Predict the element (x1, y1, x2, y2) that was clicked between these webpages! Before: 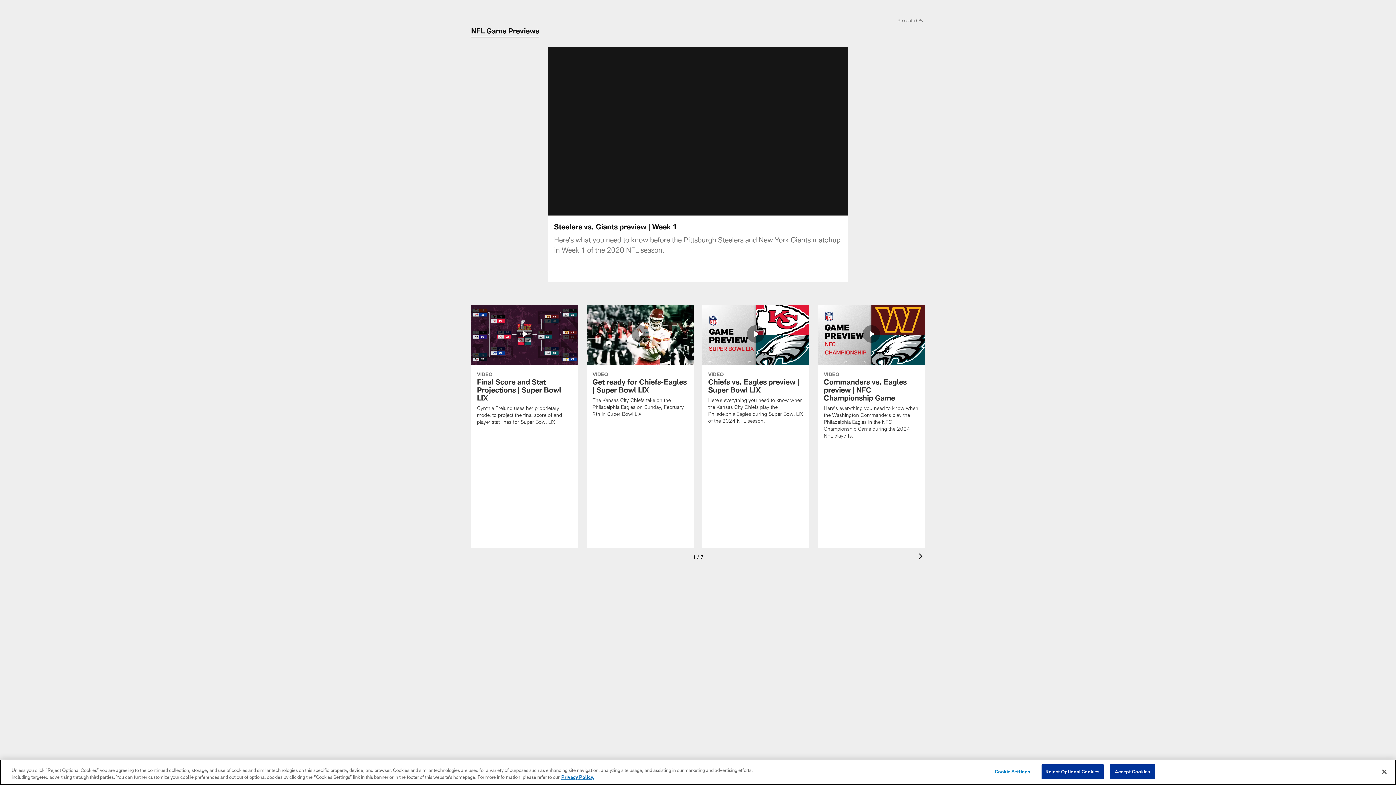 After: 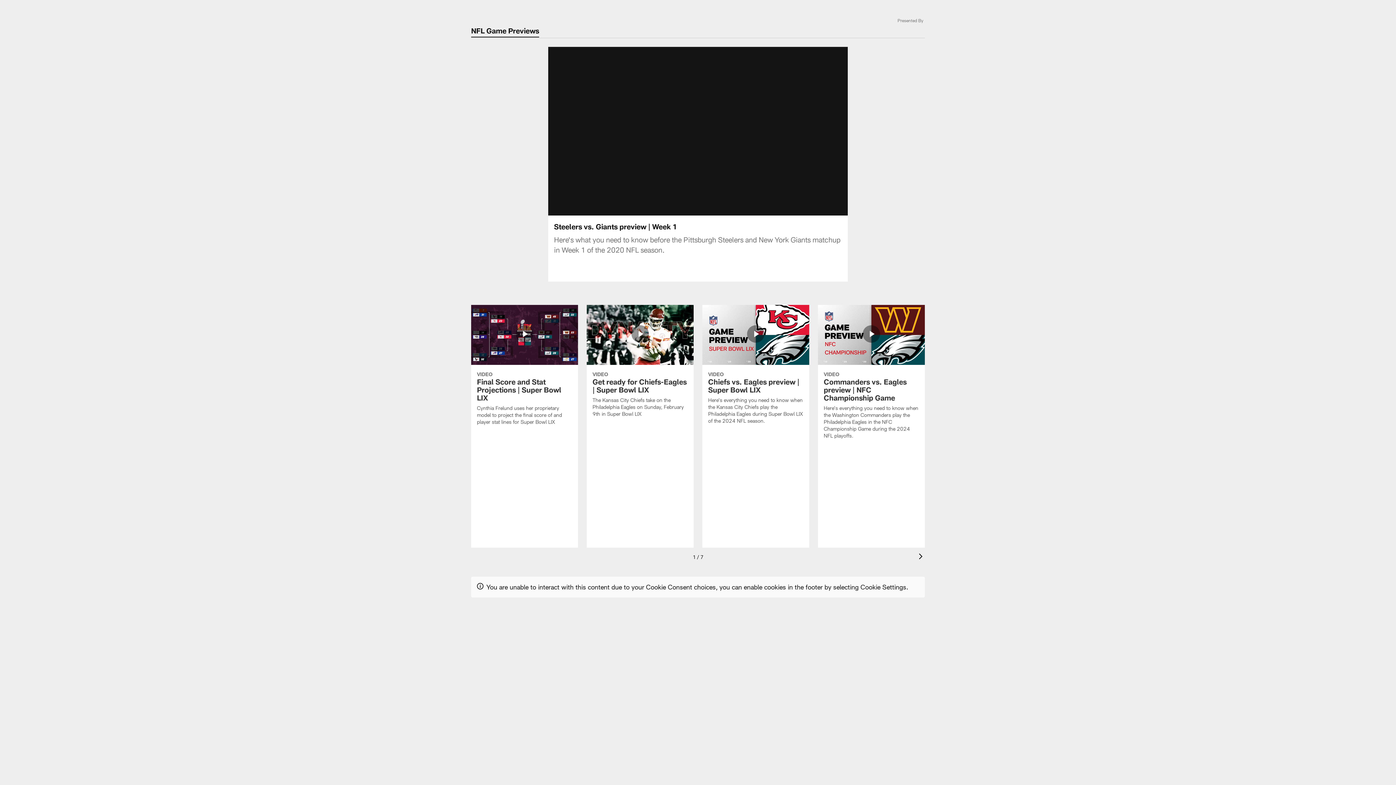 Action: label: Reject Optional Cookies bbox: (1041, 764, 1103, 779)